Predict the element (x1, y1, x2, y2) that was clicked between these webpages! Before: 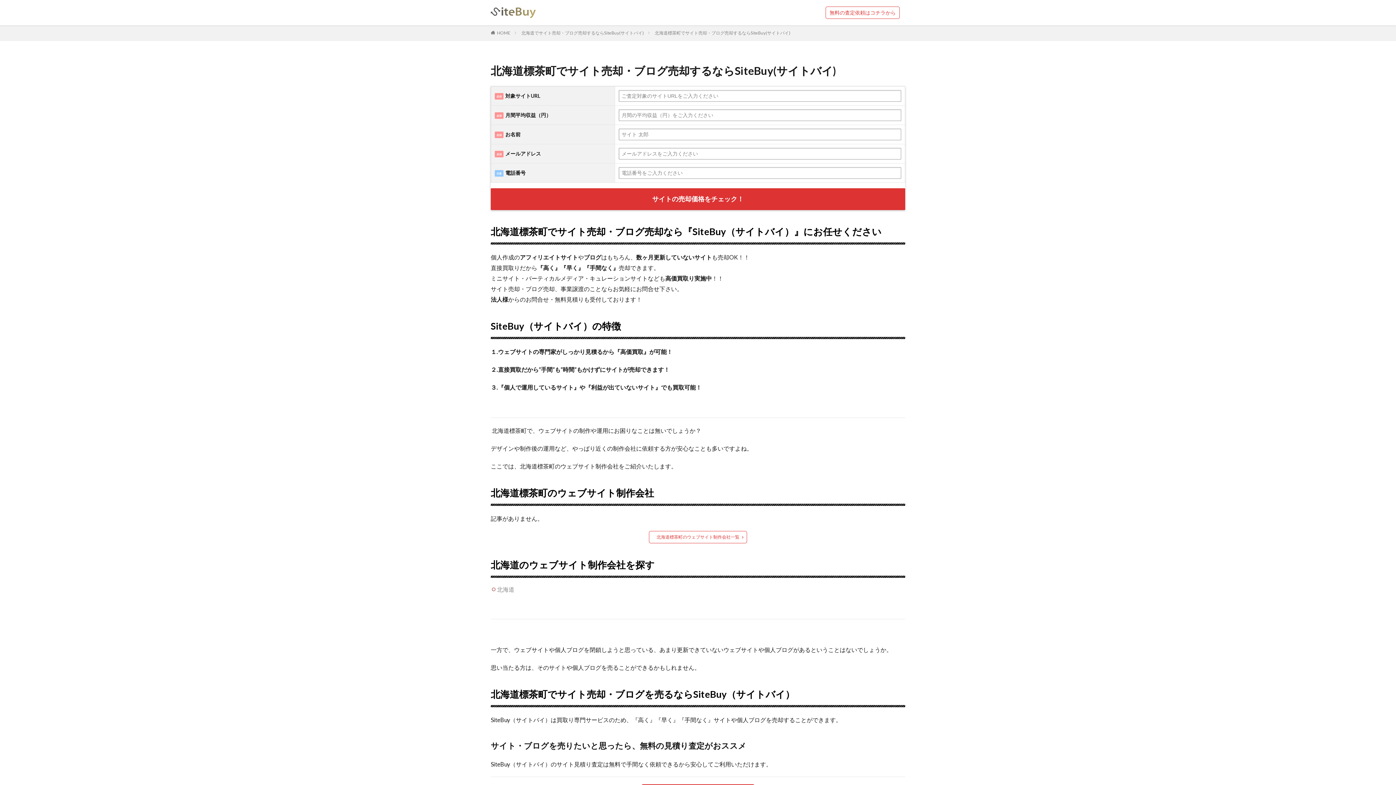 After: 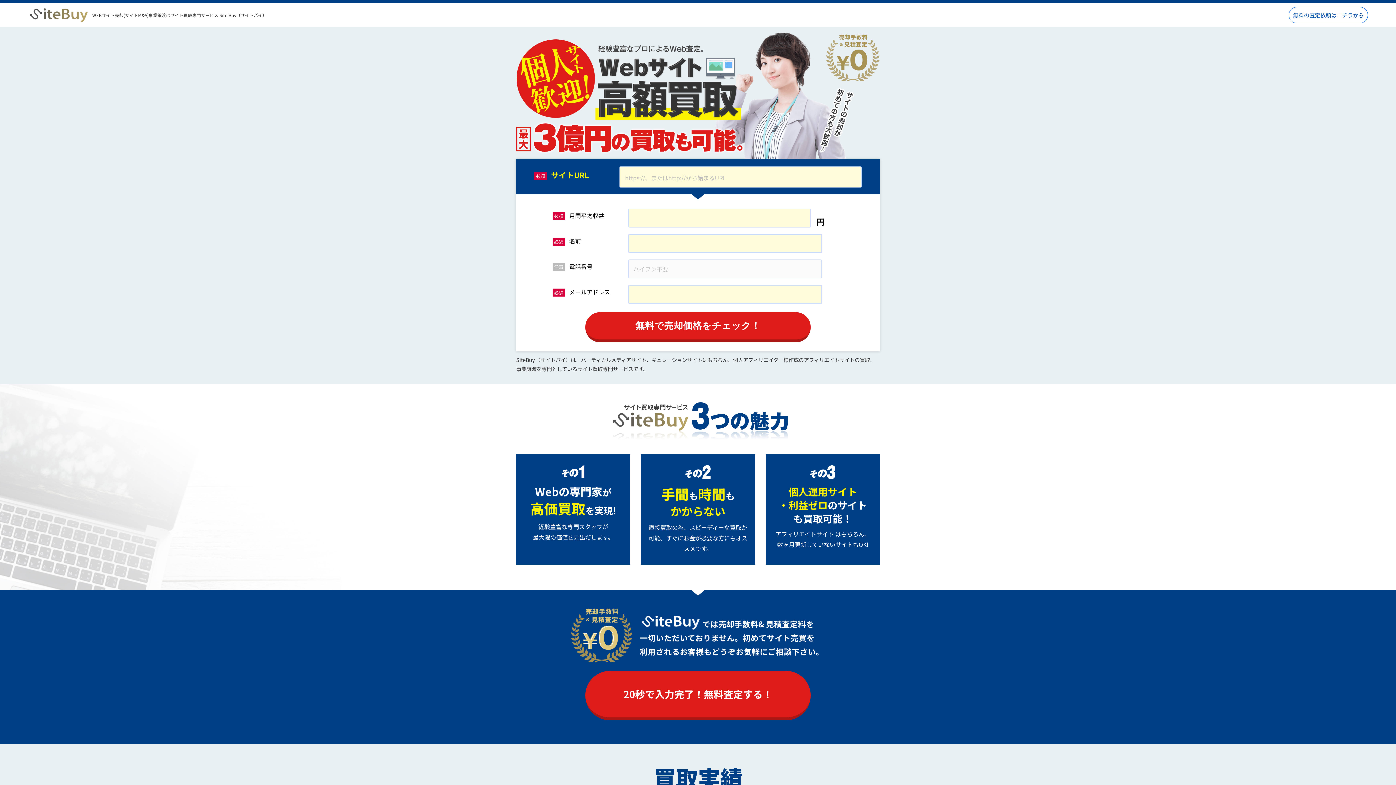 Action: bbox: (490, 7, 535, 18)